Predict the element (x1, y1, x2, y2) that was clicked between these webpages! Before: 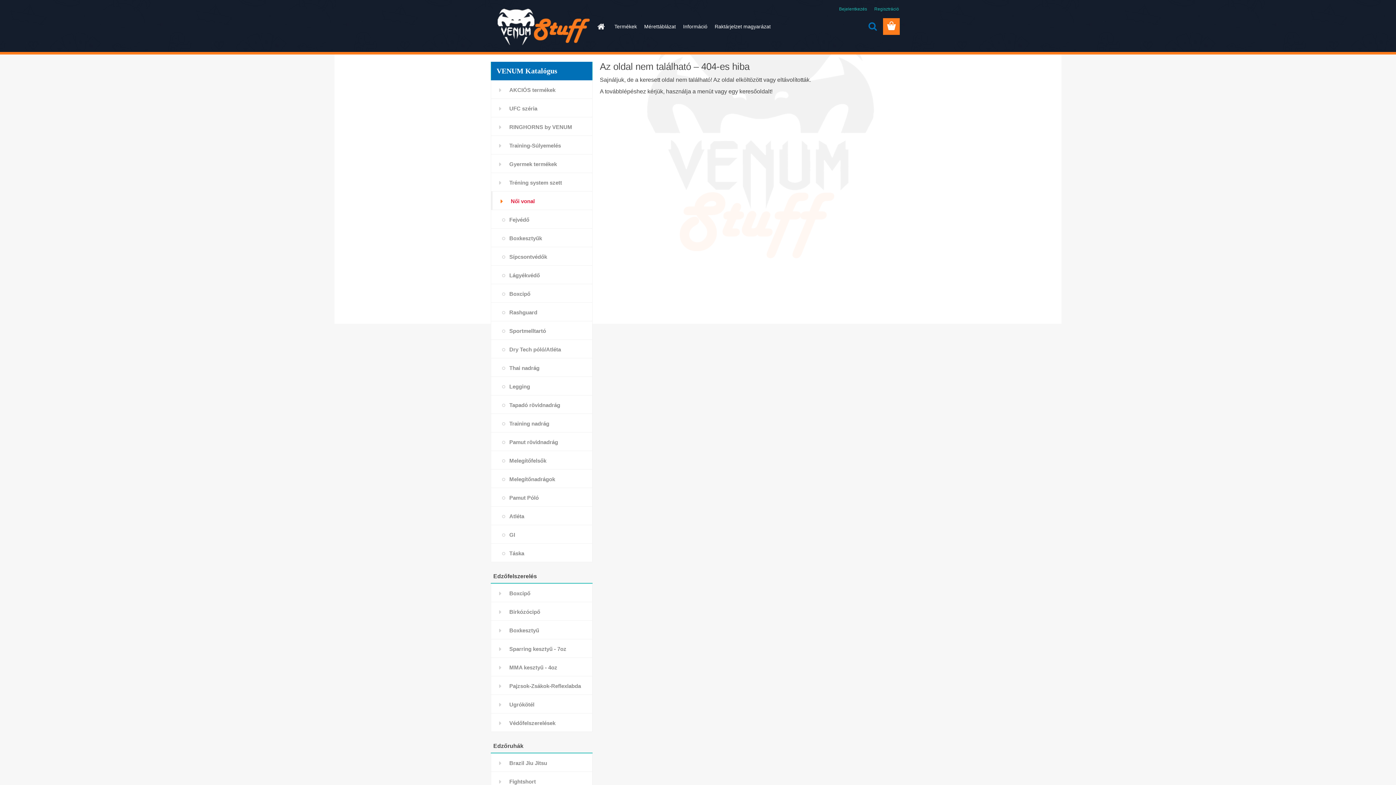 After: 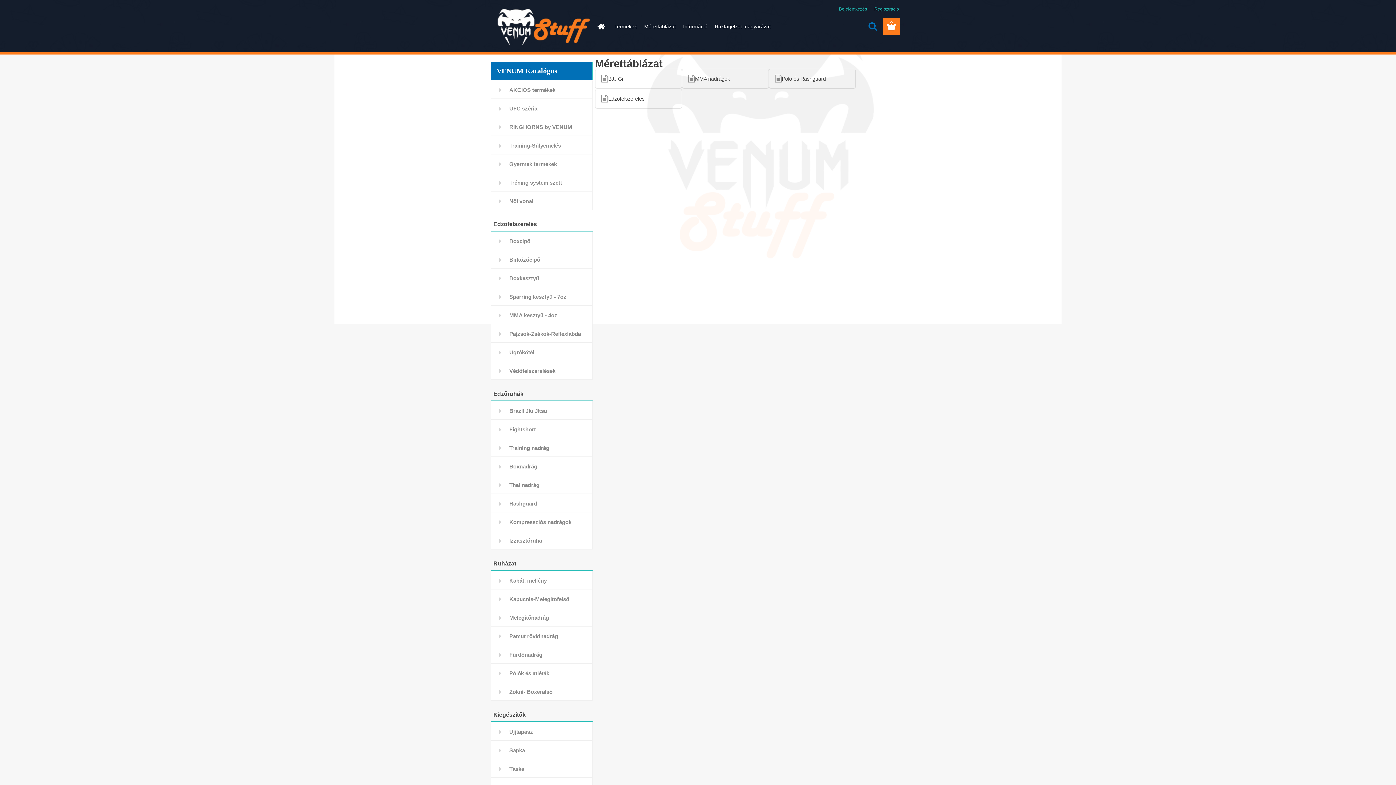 Action: bbox: (640, 18, 679, 34) label: Mérettáblázat